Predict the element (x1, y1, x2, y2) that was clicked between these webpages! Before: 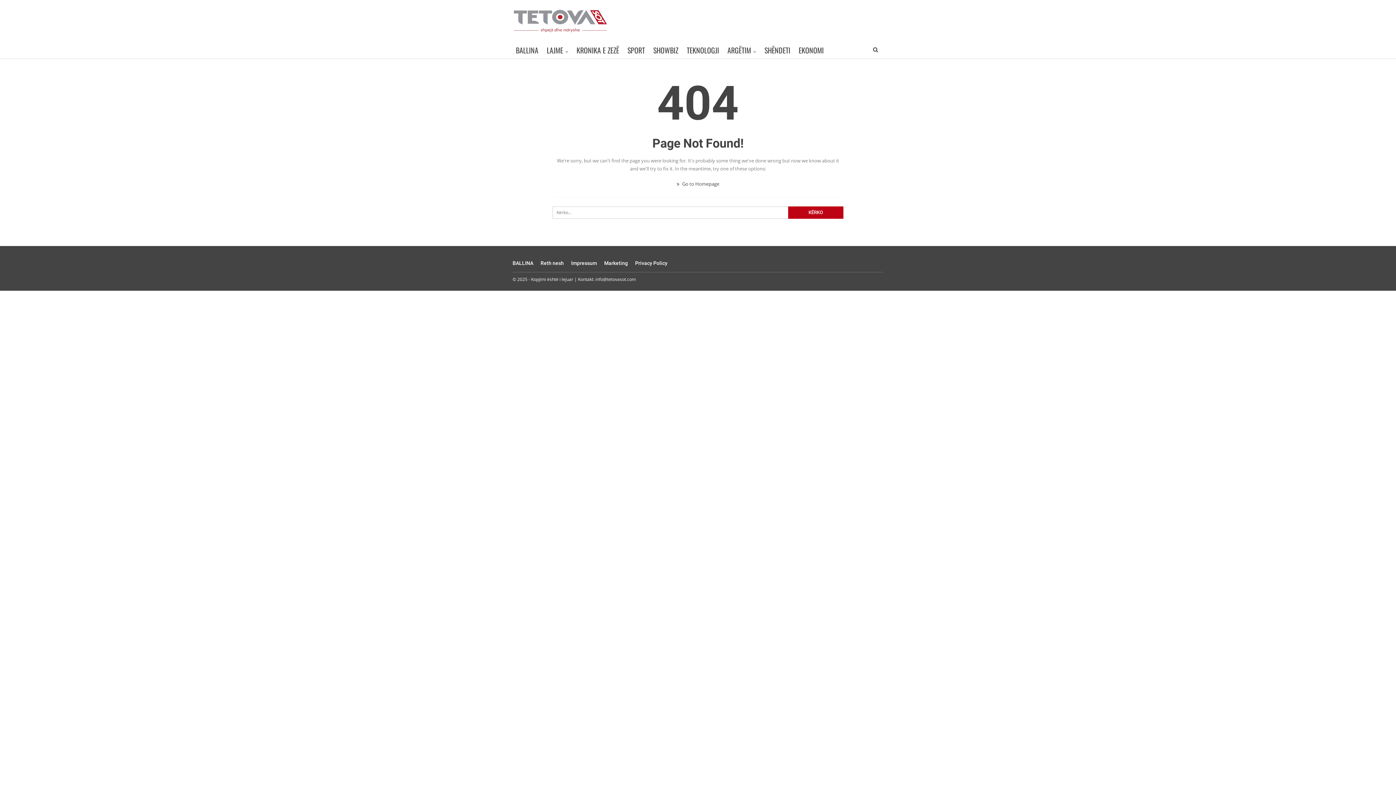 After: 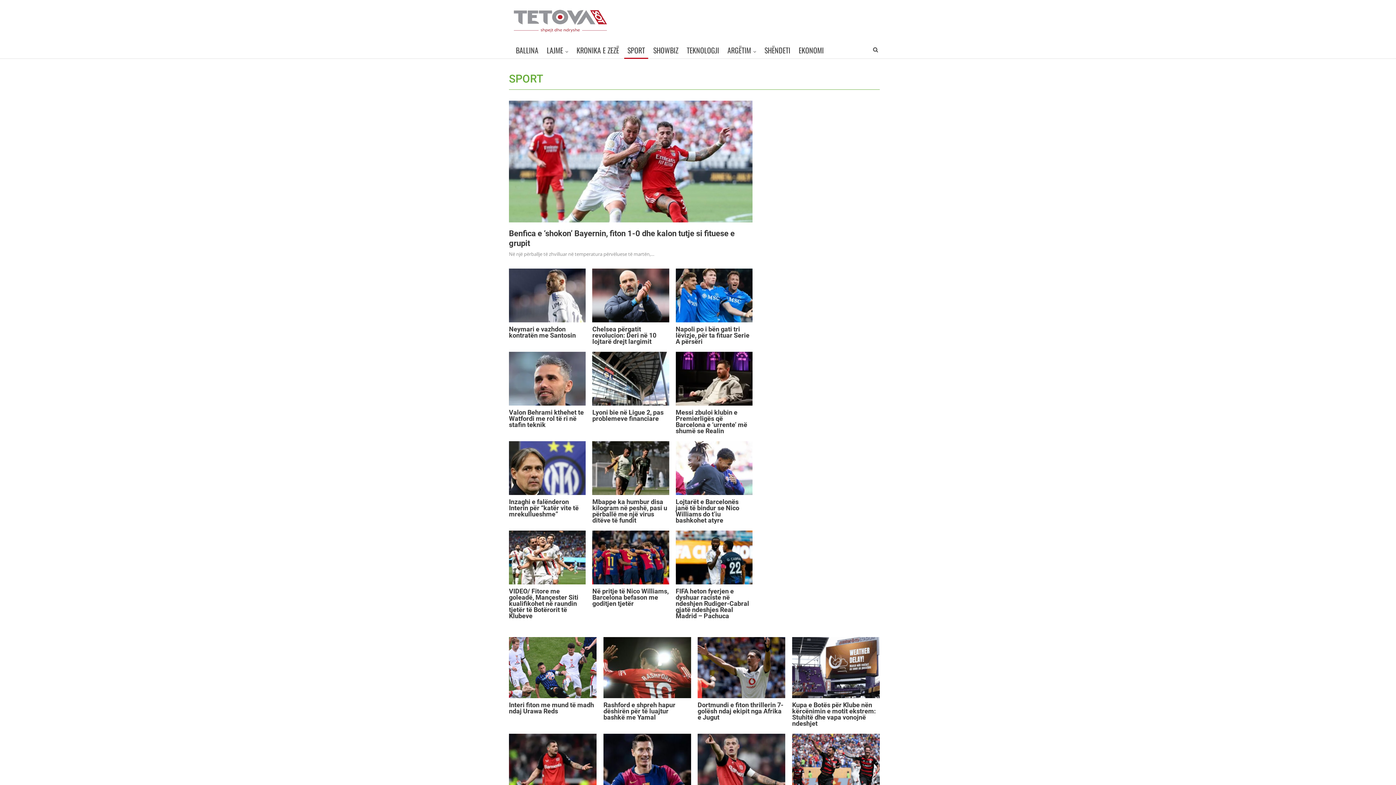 Action: label: SPORT bbox: (624, 41, 648, 58)